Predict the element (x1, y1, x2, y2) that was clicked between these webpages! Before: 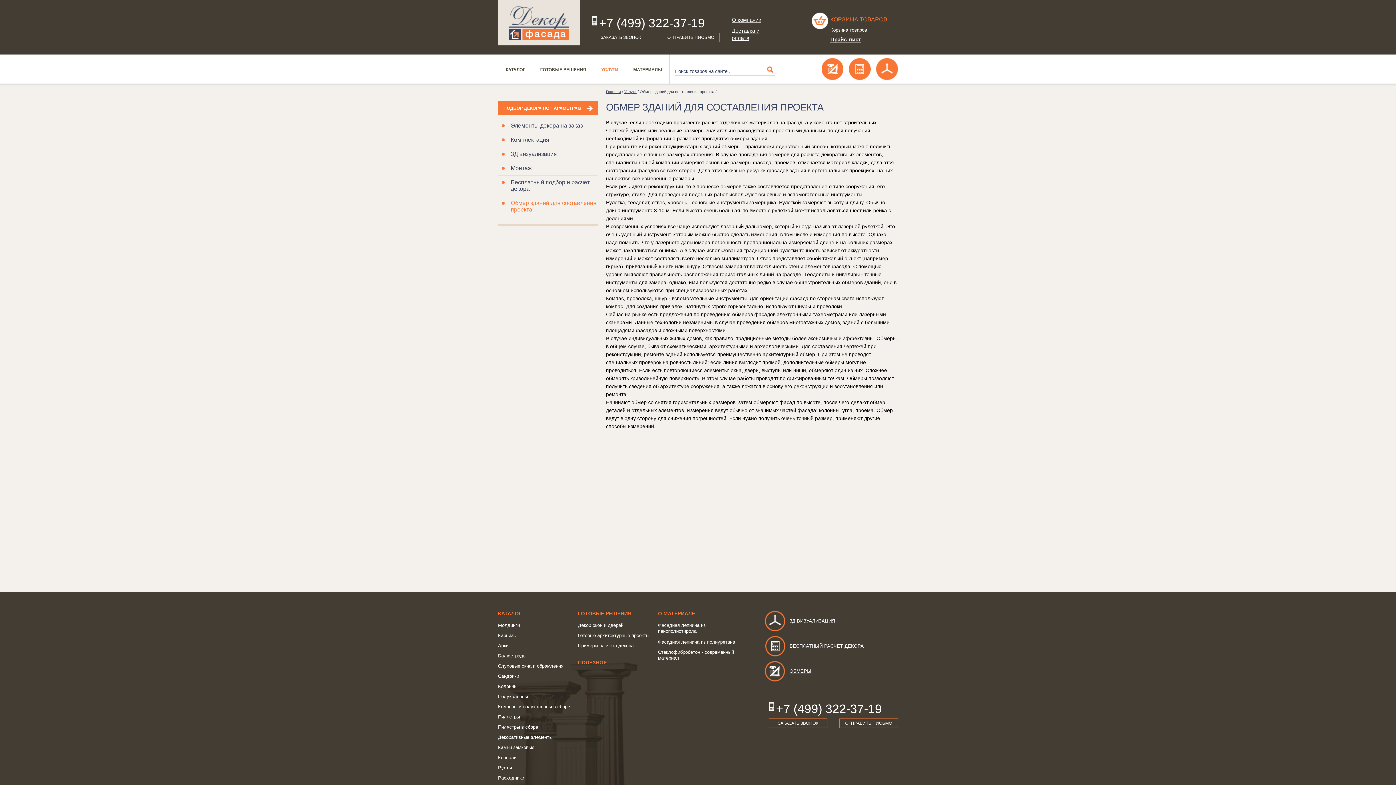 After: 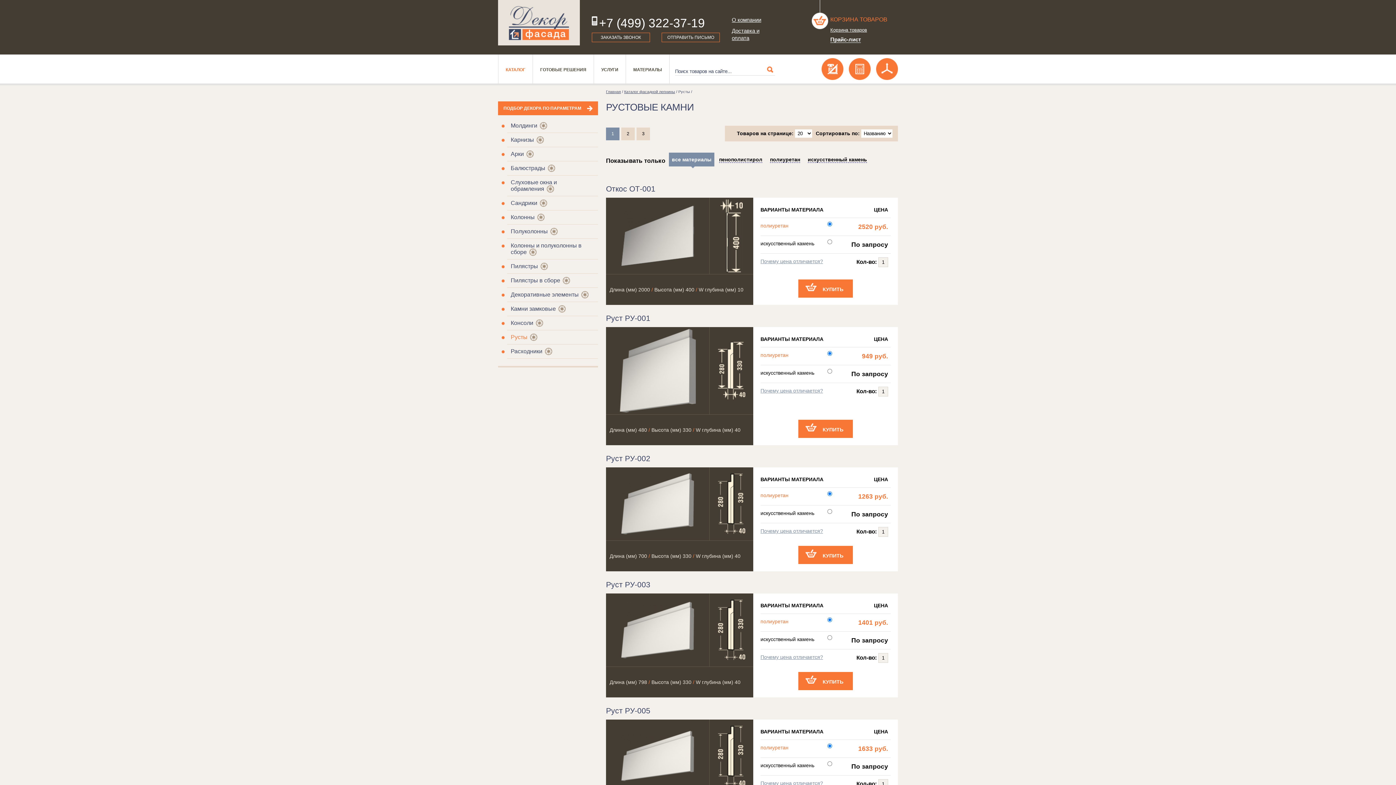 Action: label: Русты bbox: (498, 765, 512, 770)